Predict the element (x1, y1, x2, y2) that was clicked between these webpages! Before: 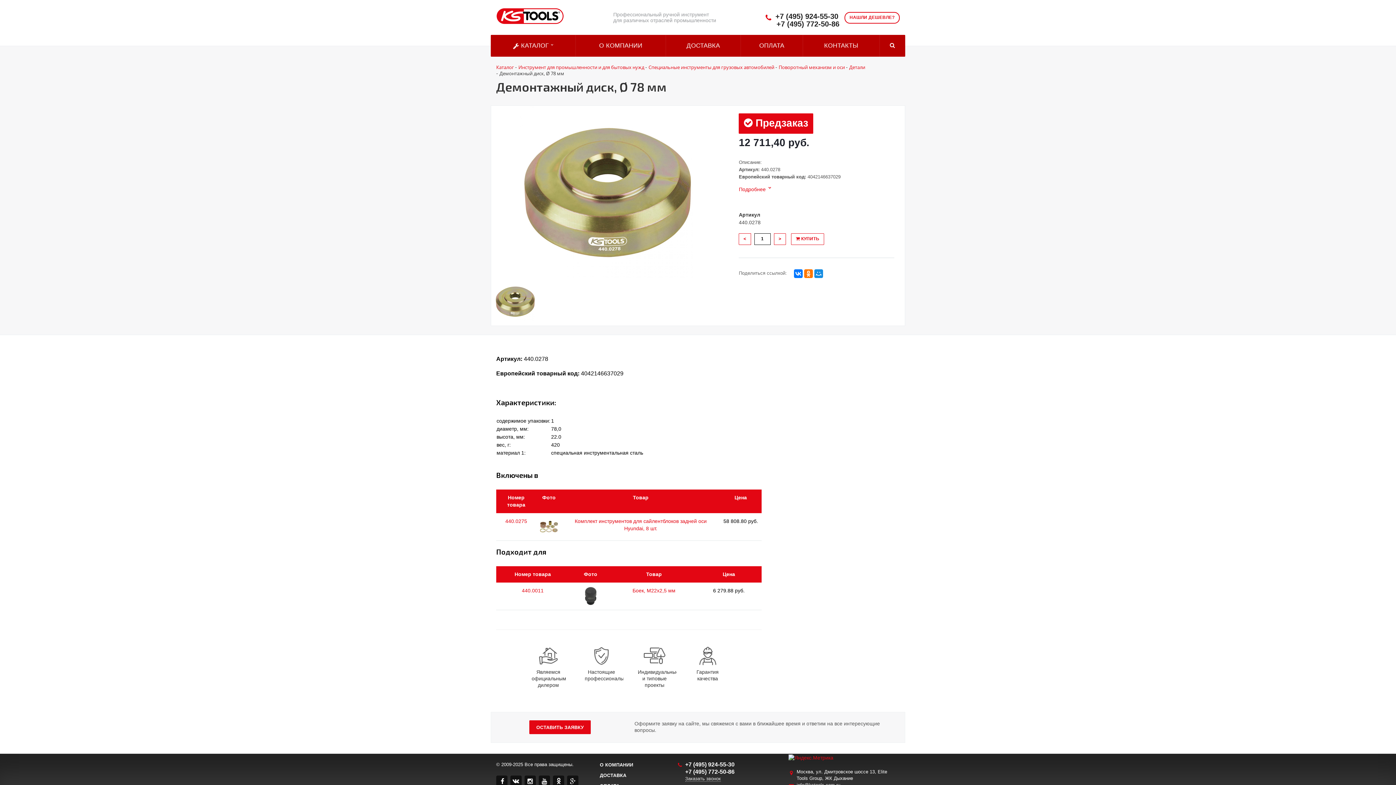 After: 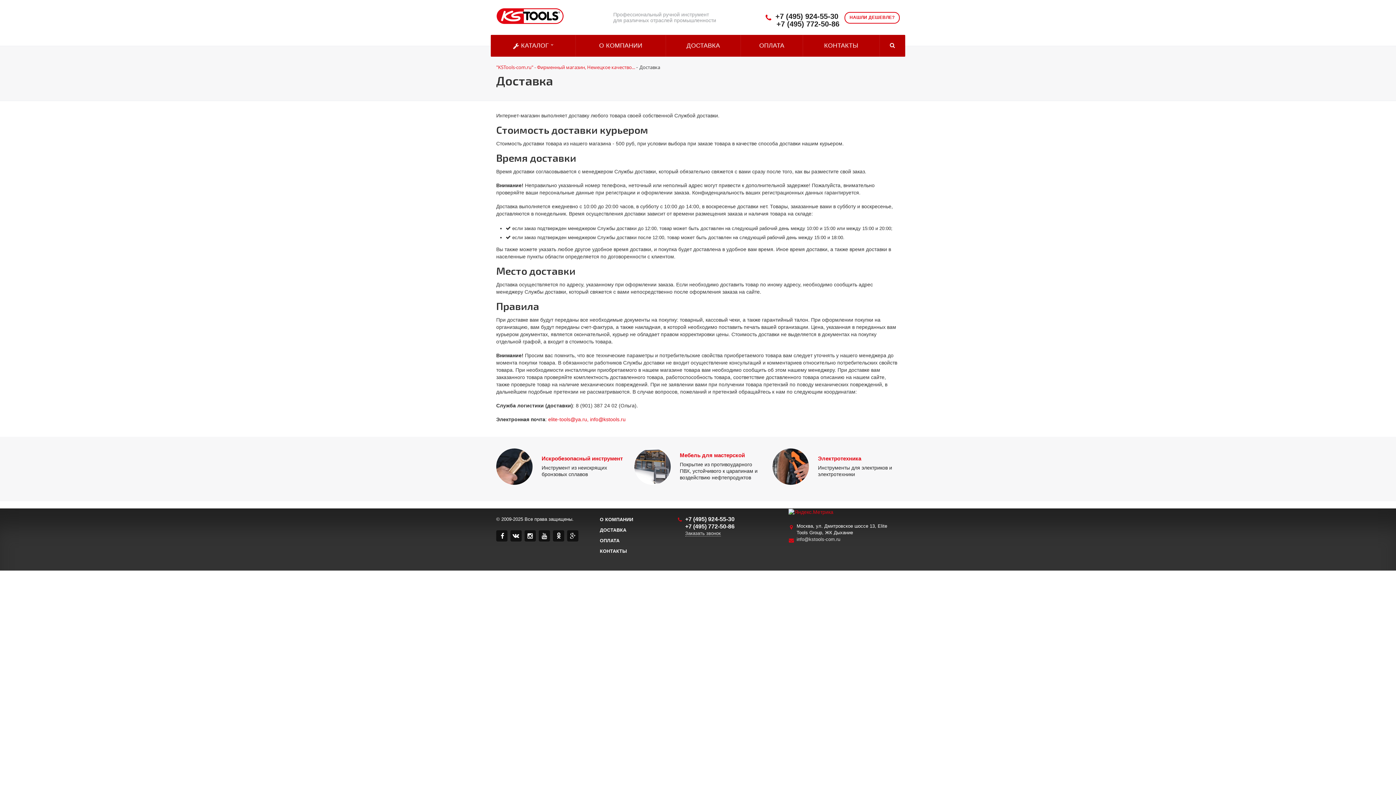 Action: label: ДОСТАВКА bbox: (600, 773, 626, 778)